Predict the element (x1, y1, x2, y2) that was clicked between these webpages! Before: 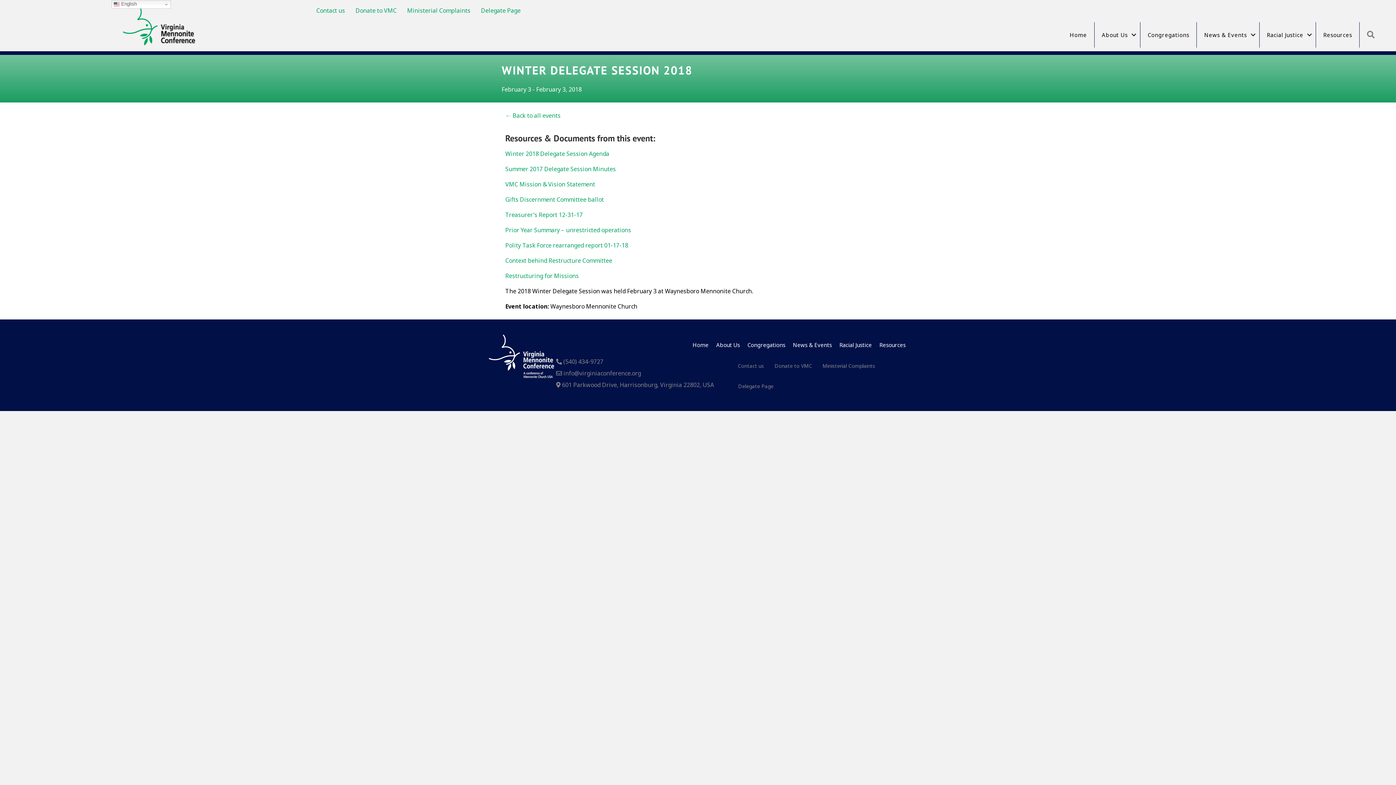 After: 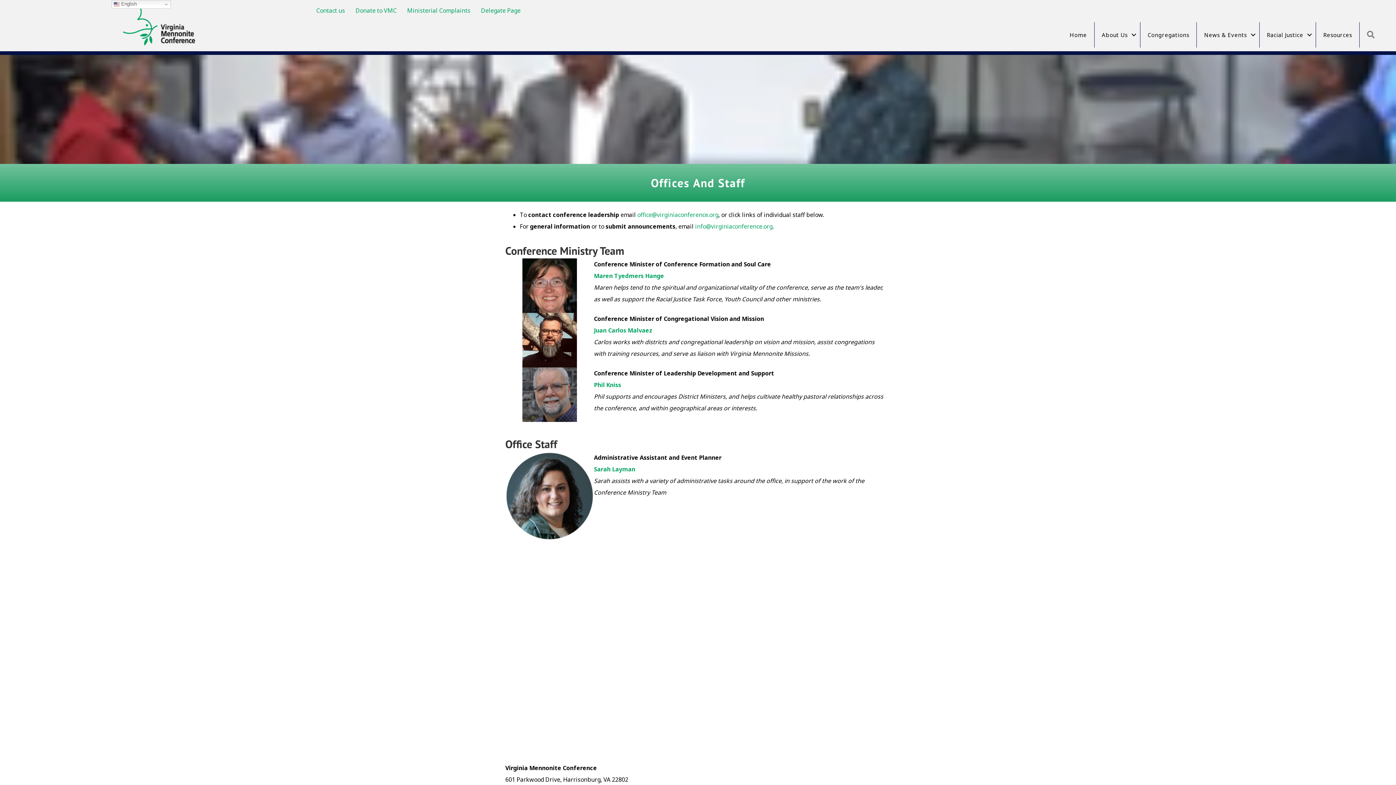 Action: bbox: (732, 356, 769, 376) label: Contact us